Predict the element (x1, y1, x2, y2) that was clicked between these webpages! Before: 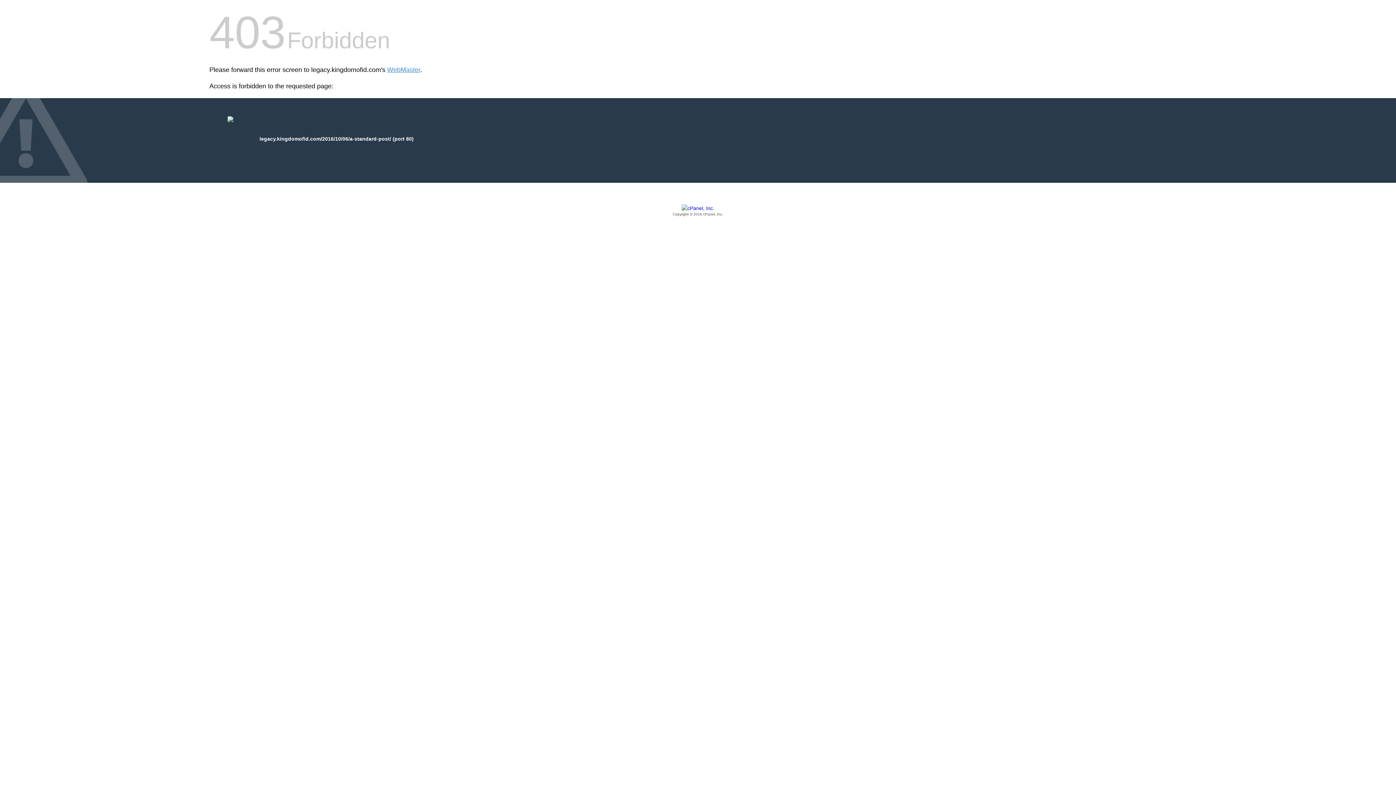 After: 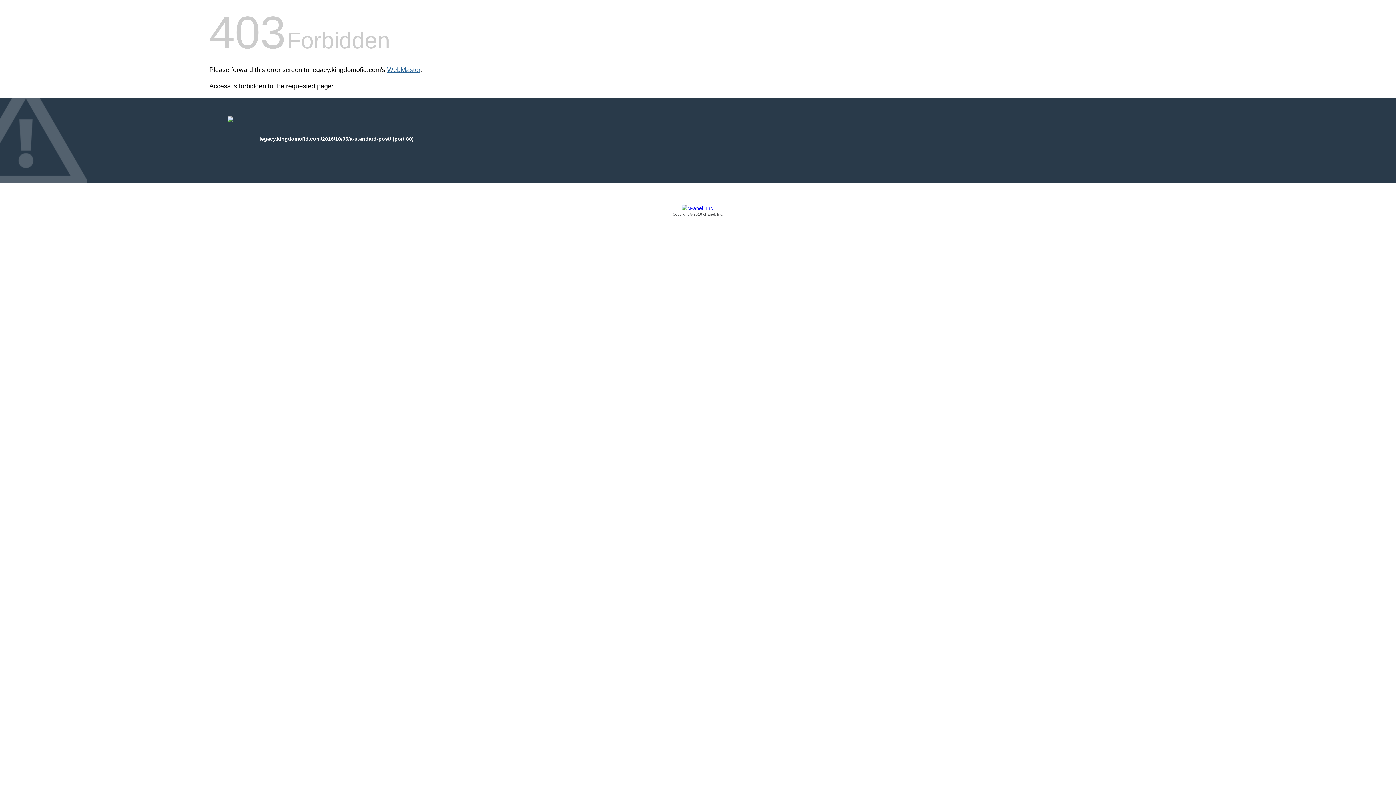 Action: label: WebMaster bbox: (387, 66, 420, 73)